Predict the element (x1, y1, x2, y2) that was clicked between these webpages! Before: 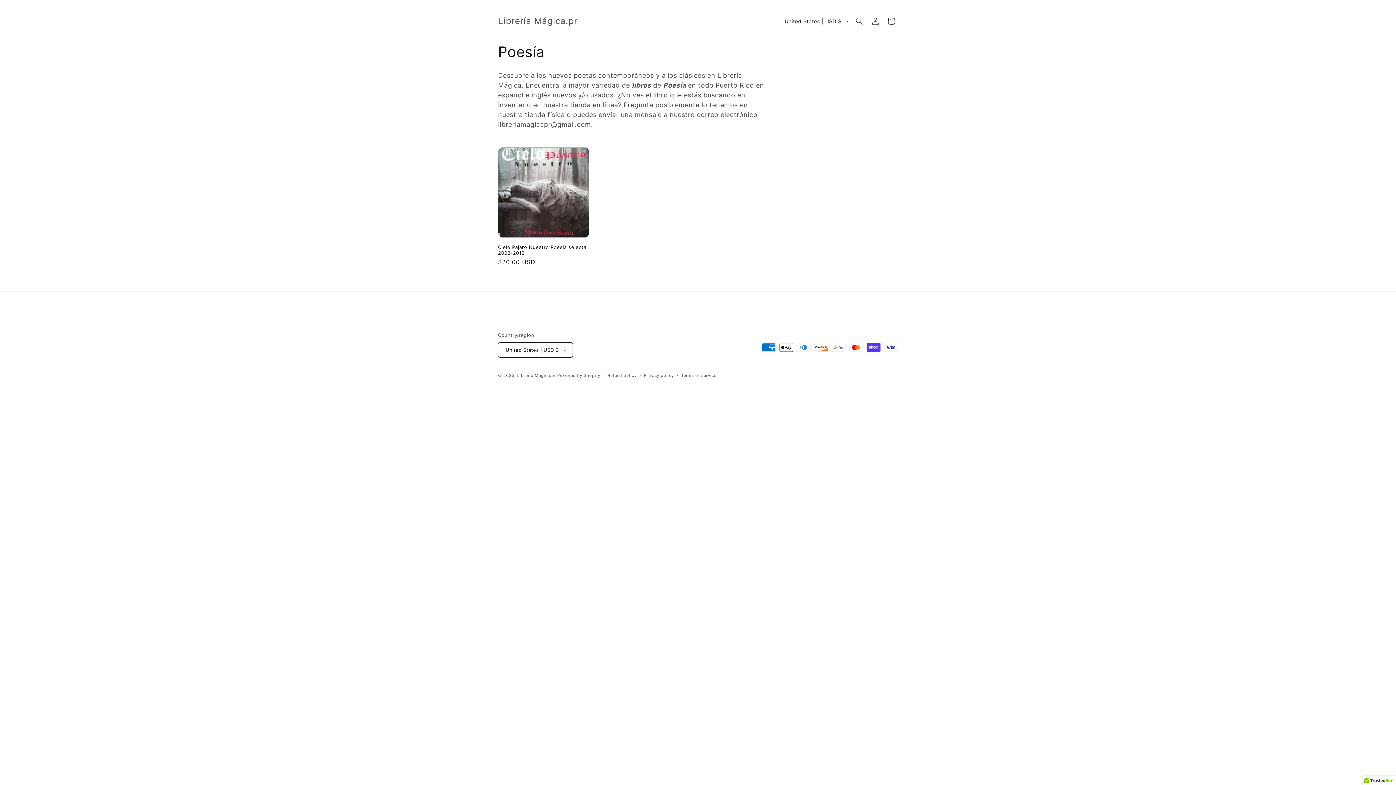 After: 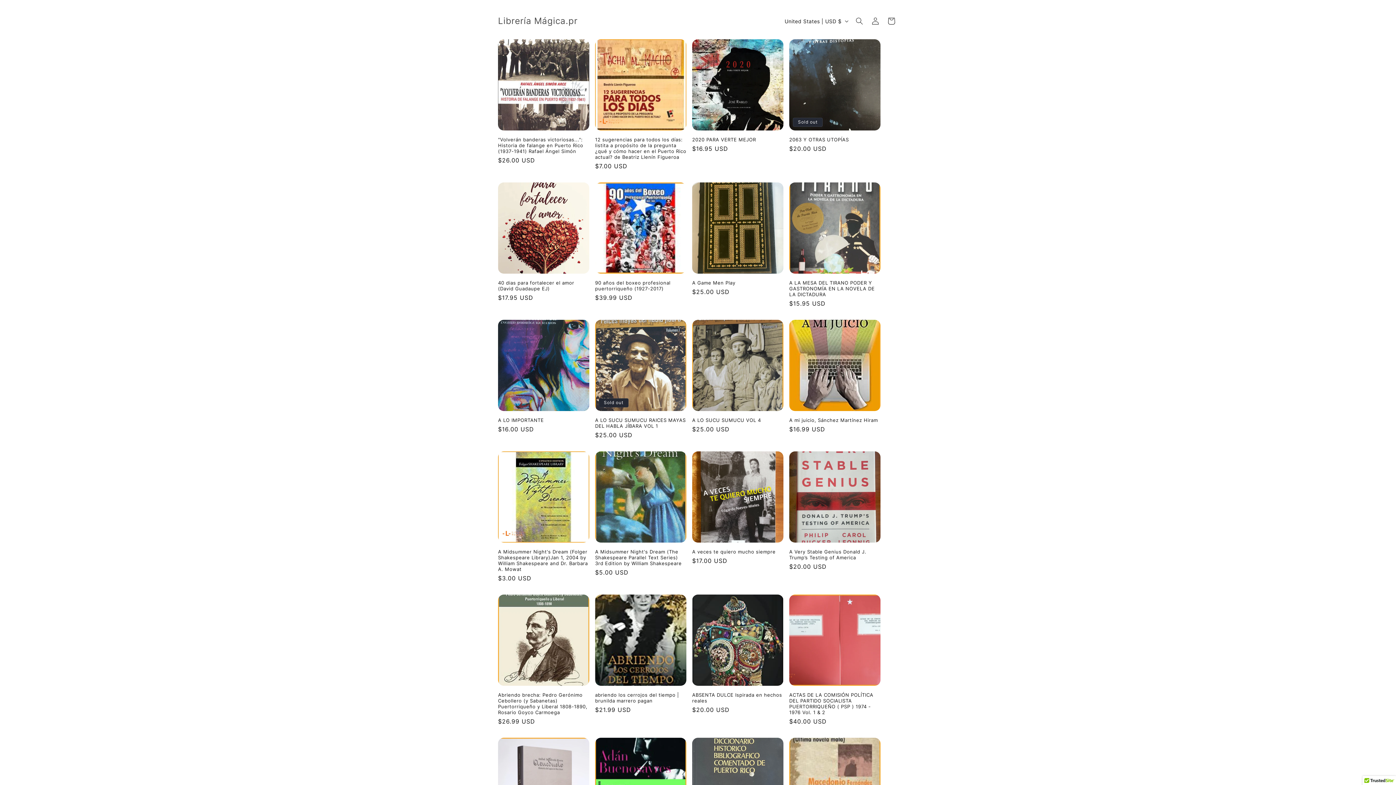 Action: bbox: (517, 373, 556, 378) label: Librería Mágica.pr